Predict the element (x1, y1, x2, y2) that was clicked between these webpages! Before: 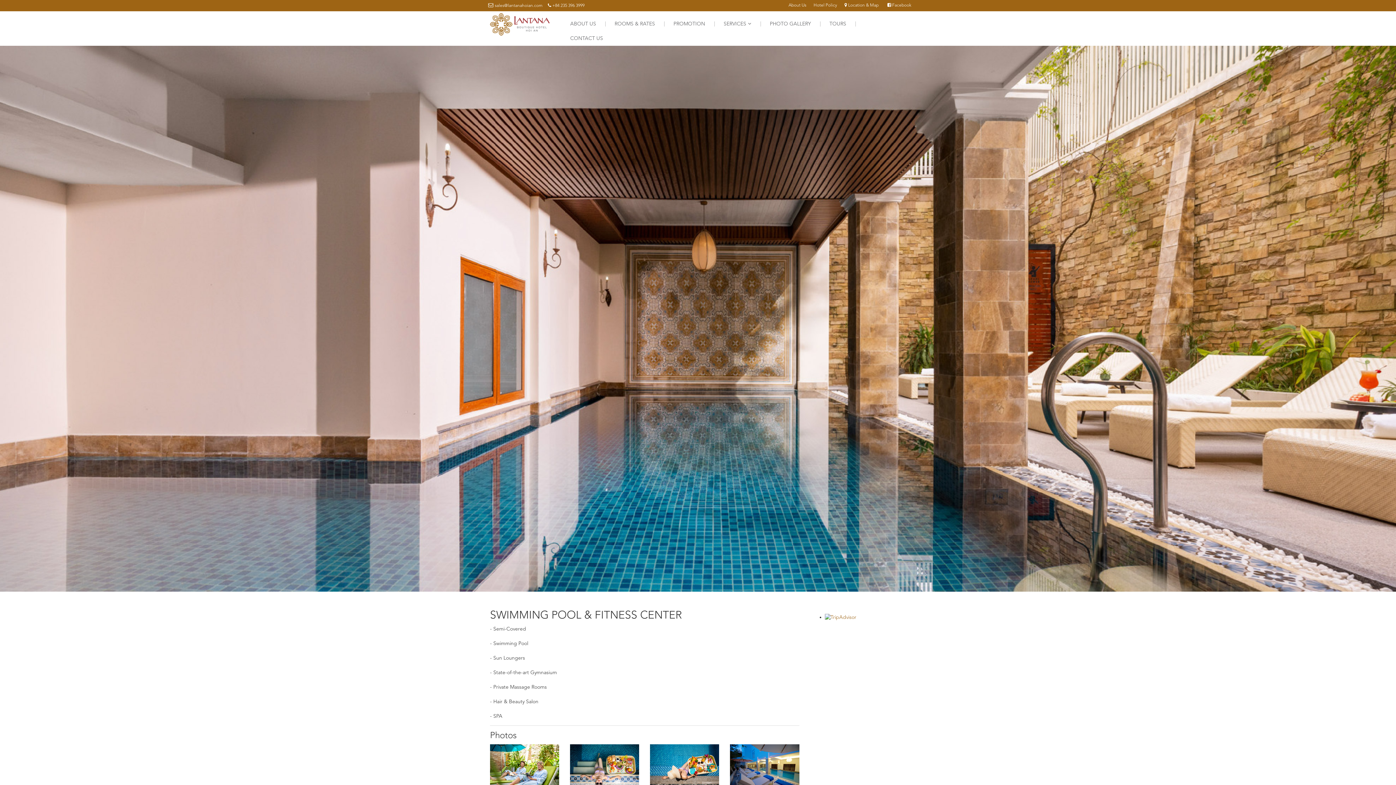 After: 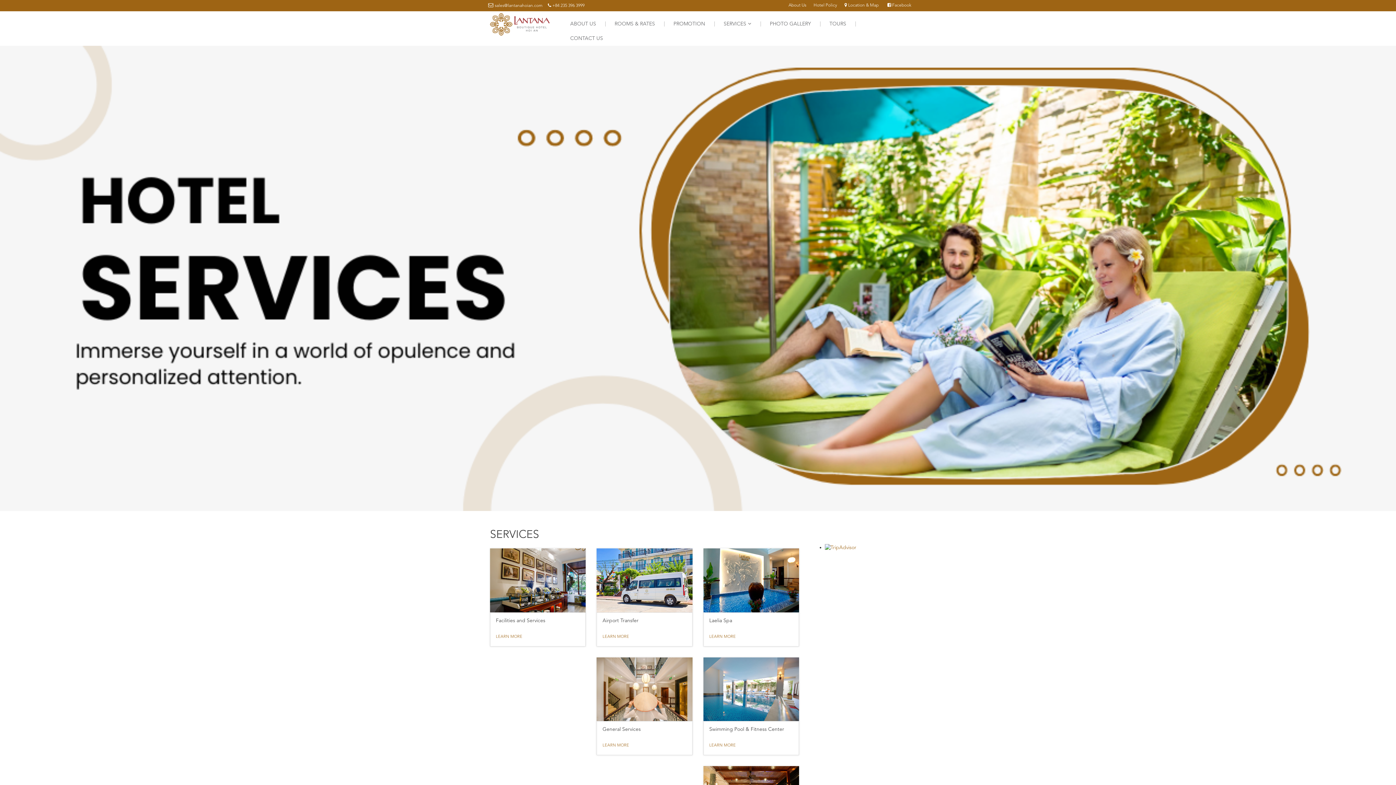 Action: bbox: (714, 21, 760, 26) label: SERVICES